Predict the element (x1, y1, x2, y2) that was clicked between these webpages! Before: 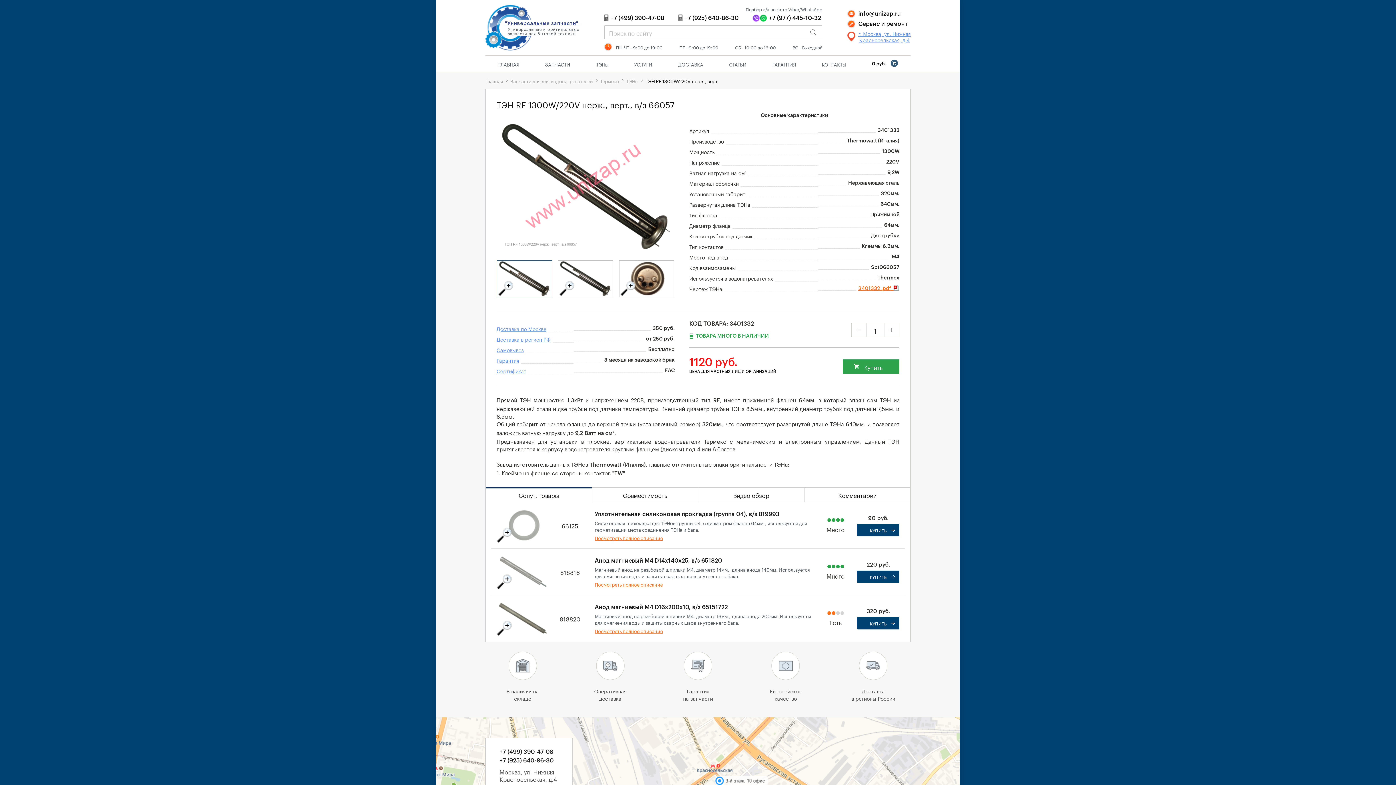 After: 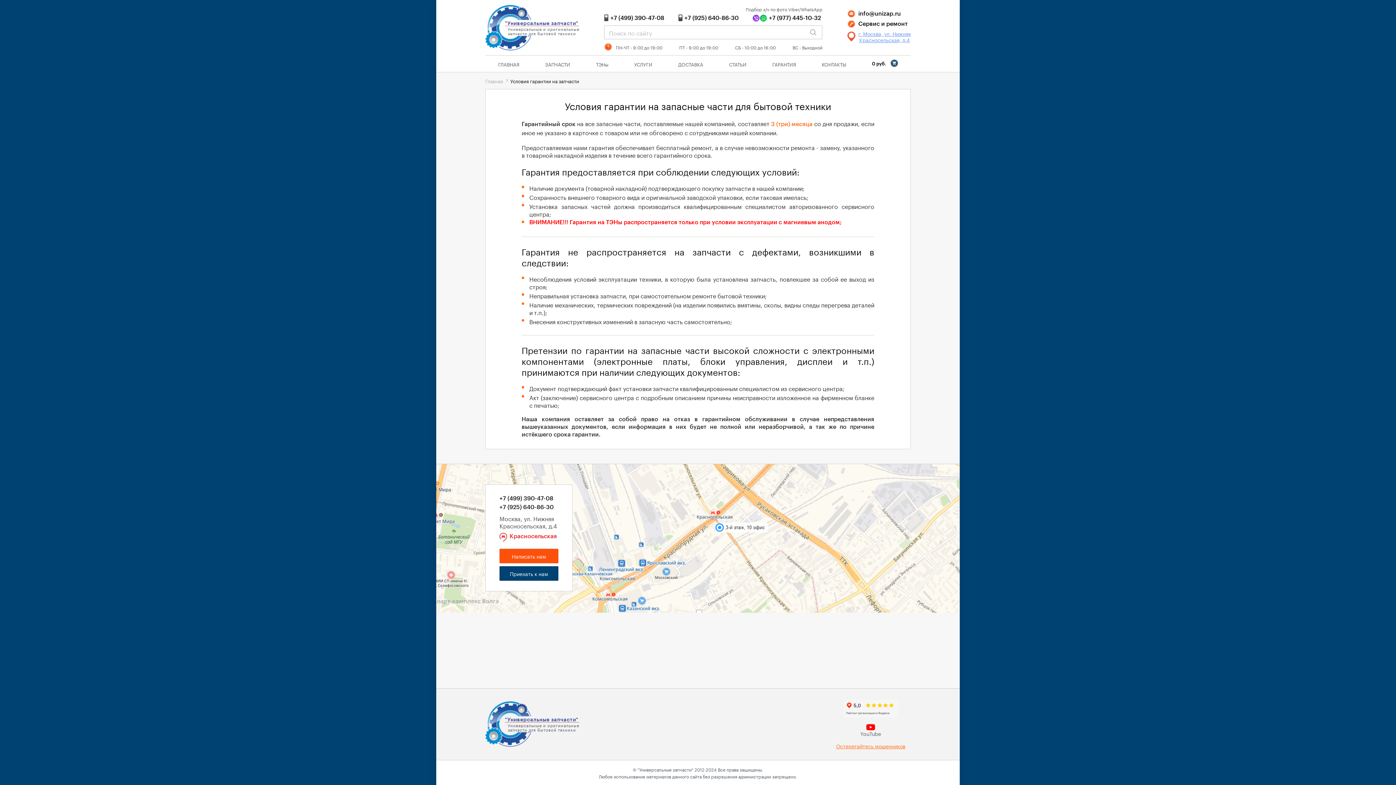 Action: bbox: (759, 55, 809, 72) label: ГАРАНТИЯ